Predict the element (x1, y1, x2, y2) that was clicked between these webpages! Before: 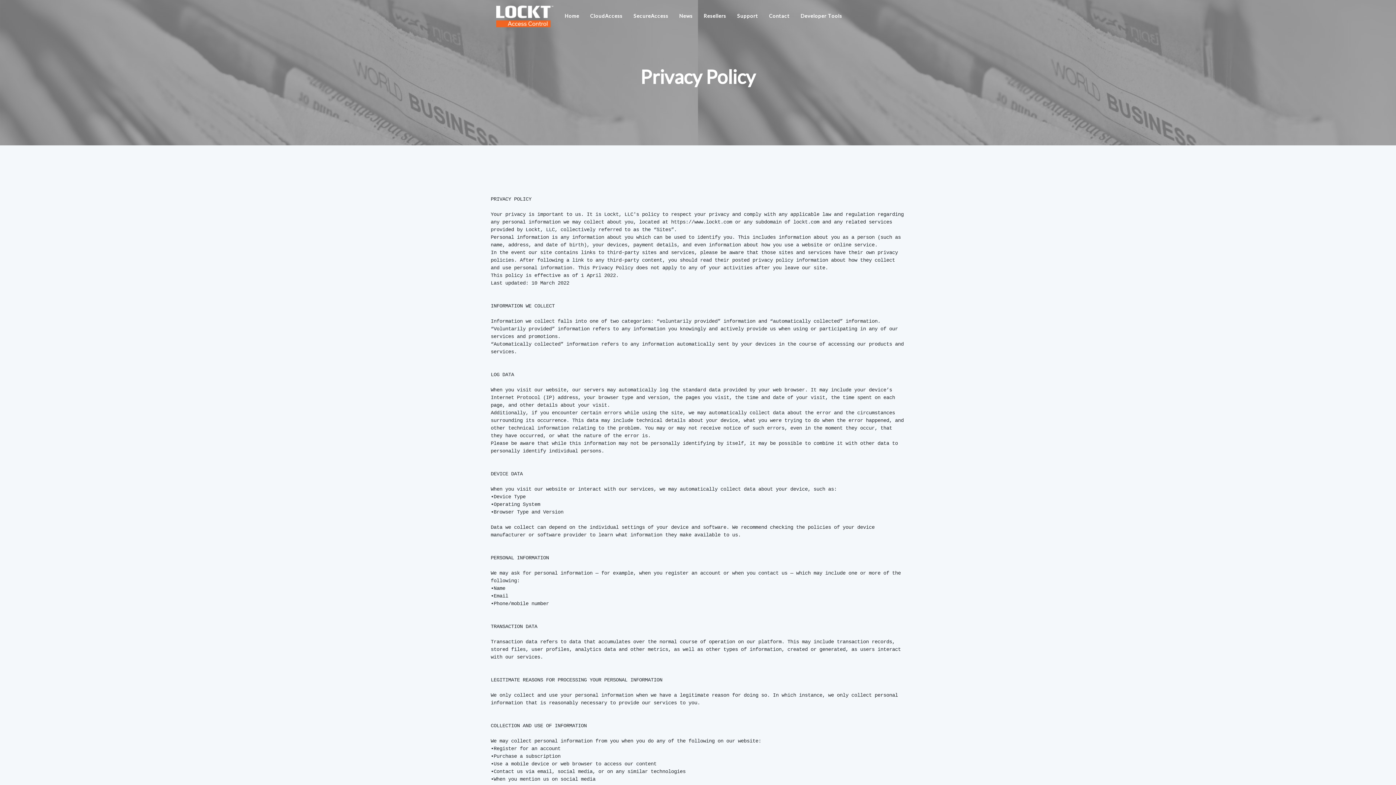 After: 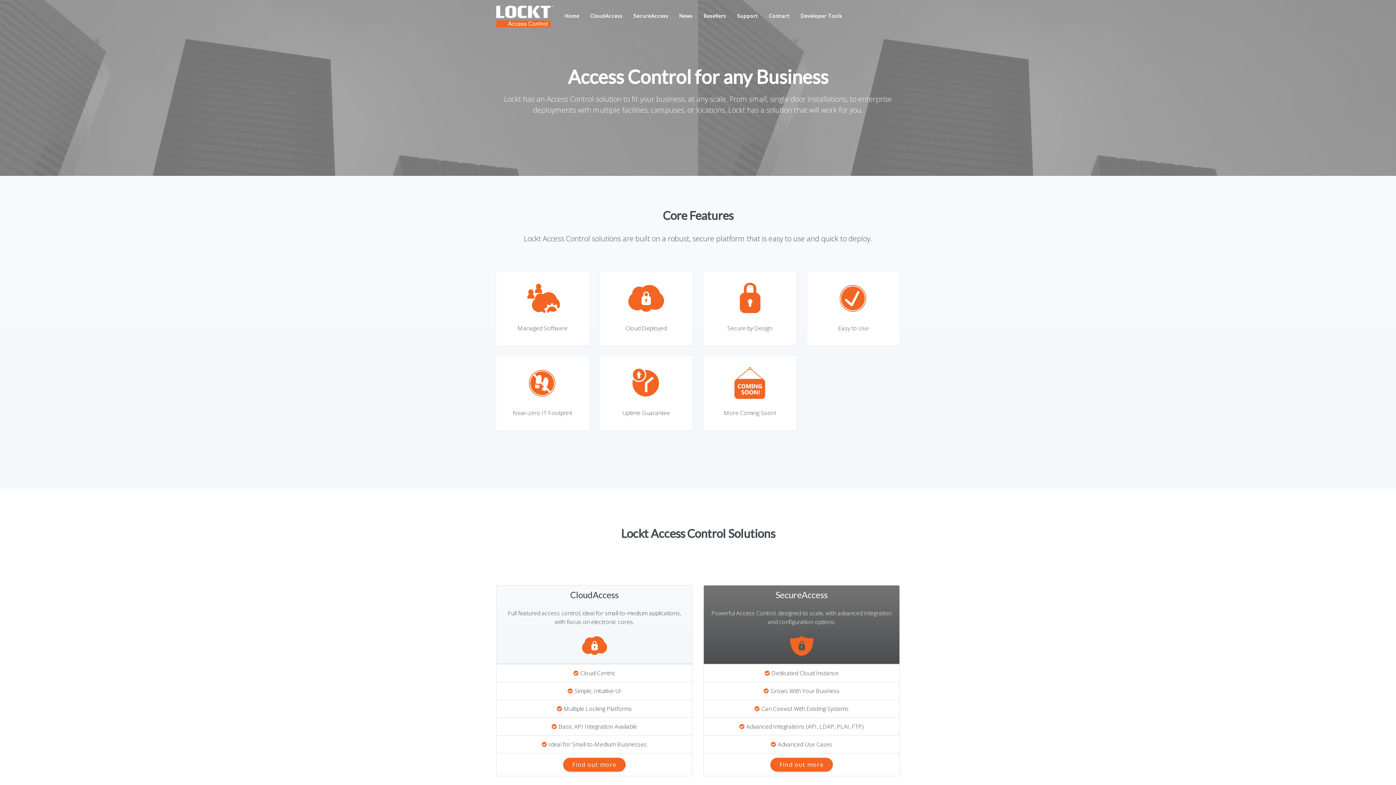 Action: bbox: (496, 3, 553, 29)